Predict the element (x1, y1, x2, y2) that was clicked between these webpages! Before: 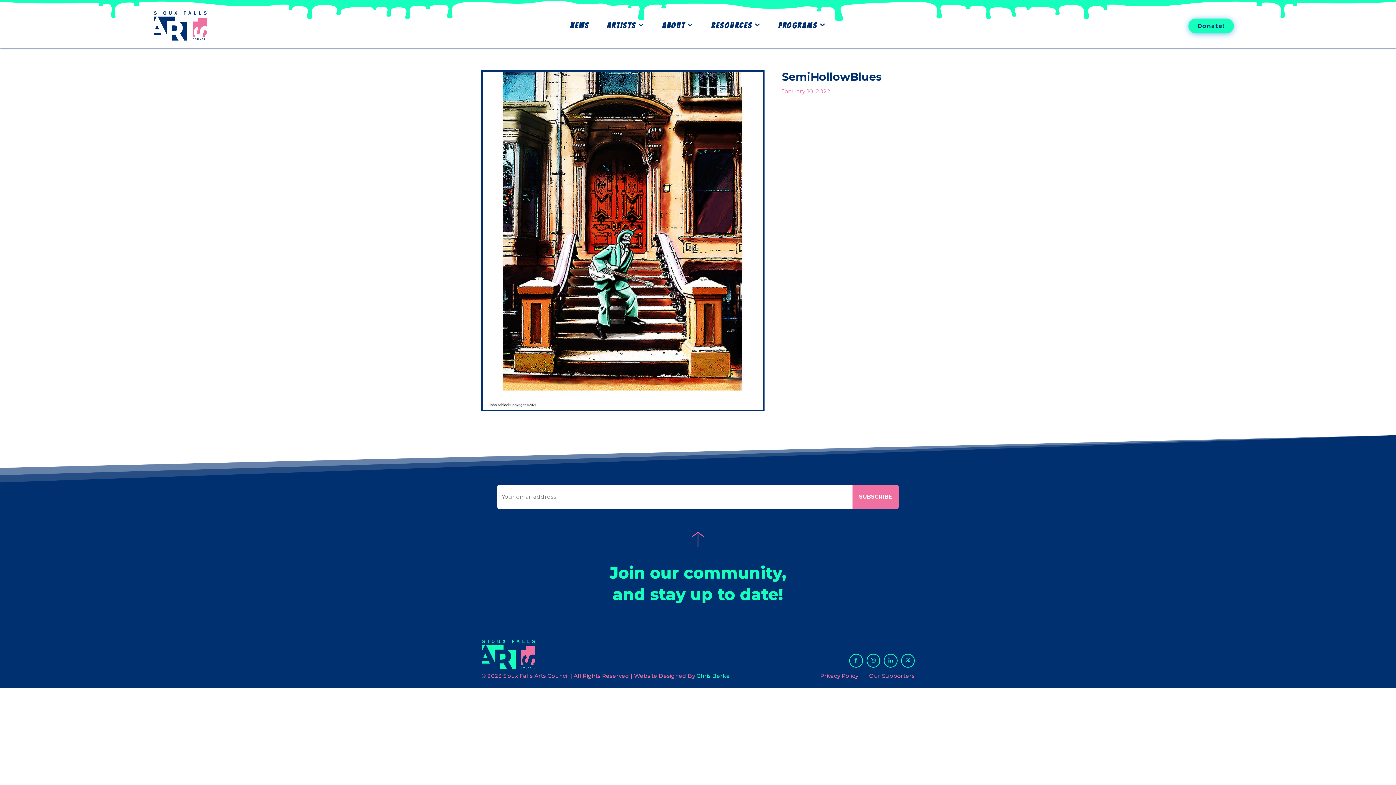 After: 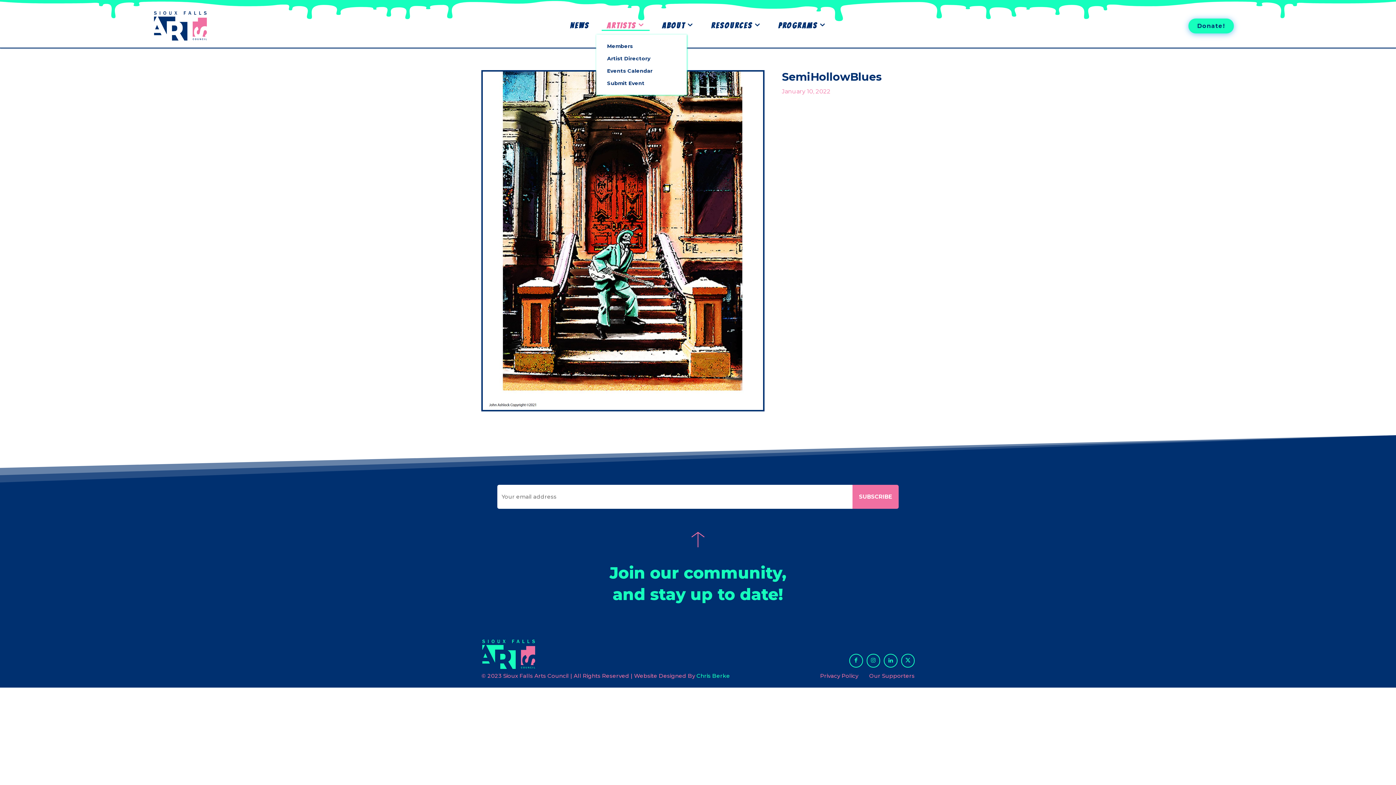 Action: label: ARTISTS bbox: (601, 17, 649, 34)